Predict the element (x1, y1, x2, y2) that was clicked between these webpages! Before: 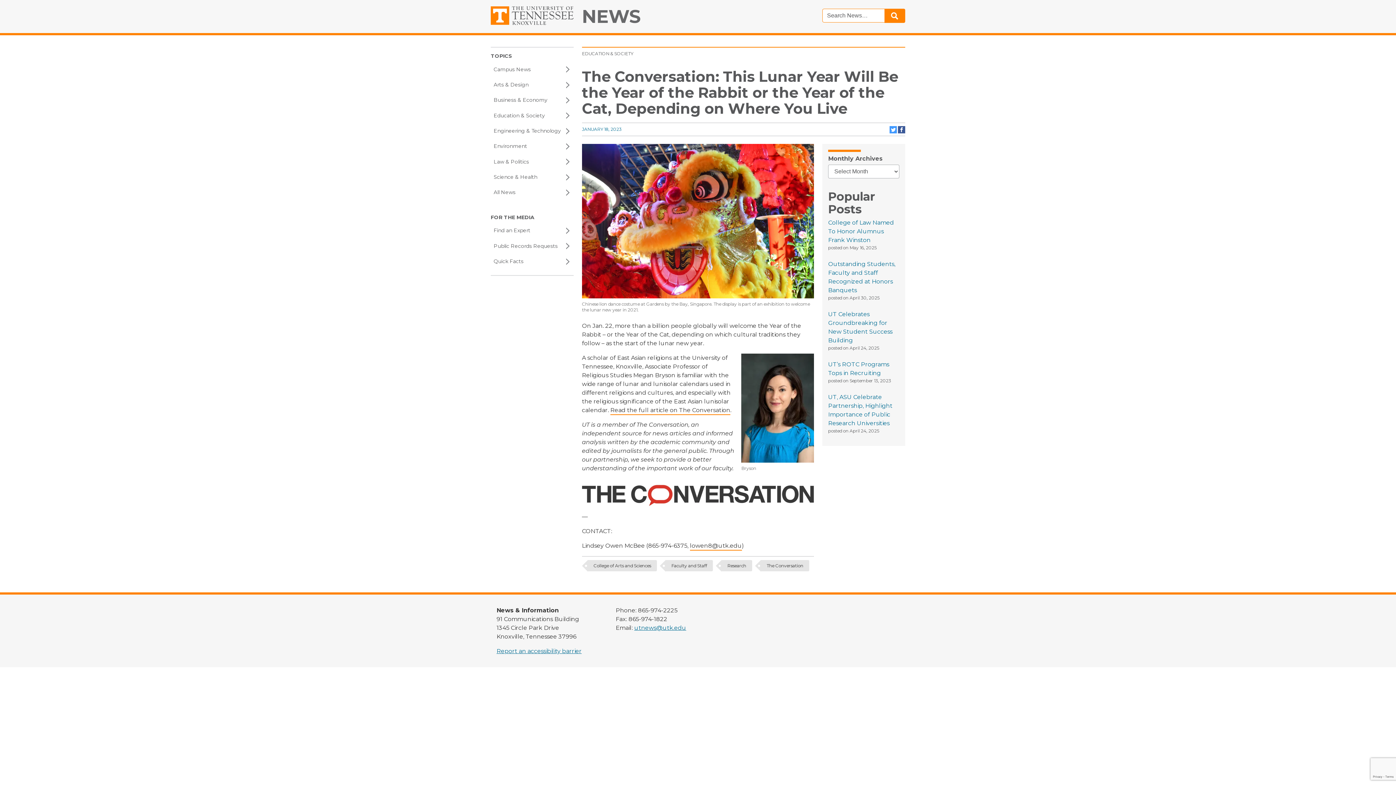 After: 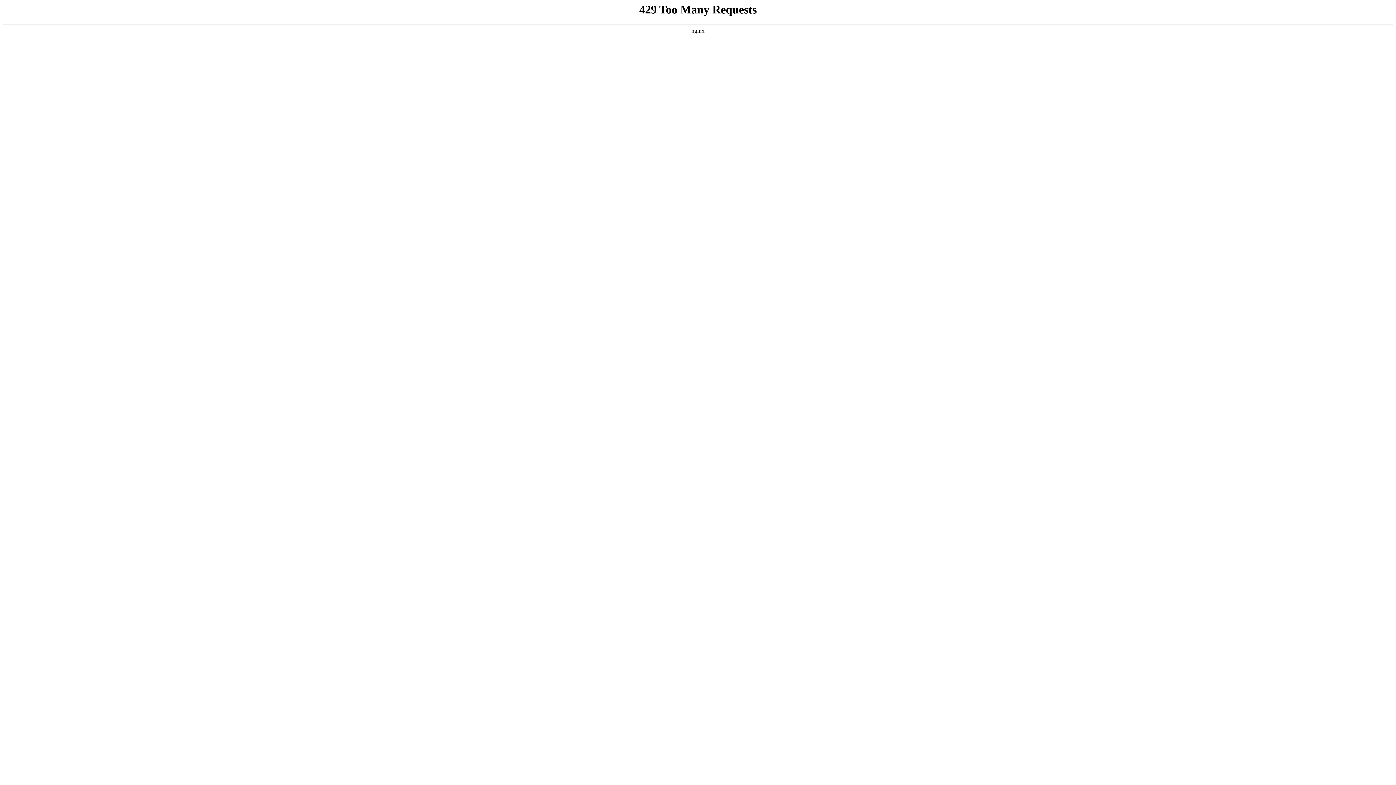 Action: bbox: (490, 138, 573, 154) label: Environment